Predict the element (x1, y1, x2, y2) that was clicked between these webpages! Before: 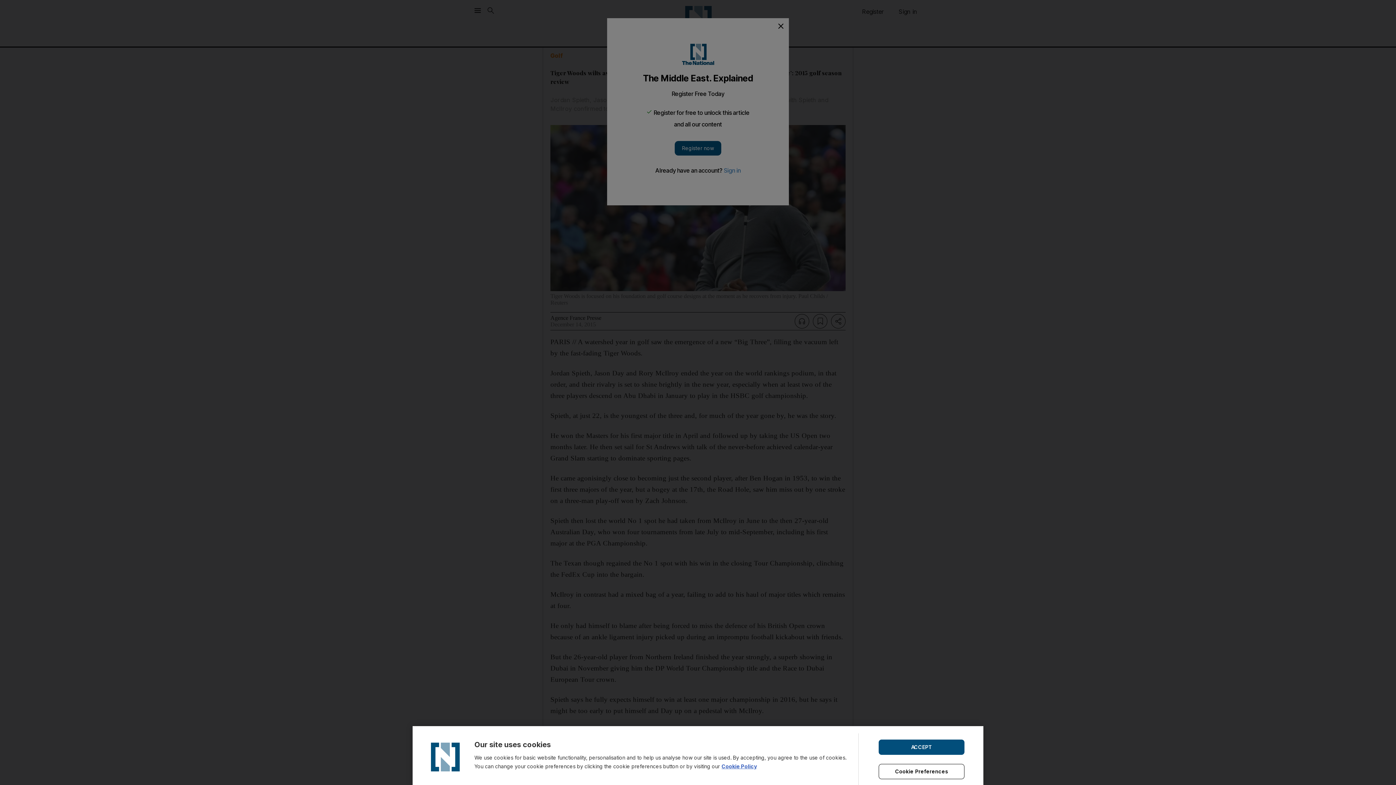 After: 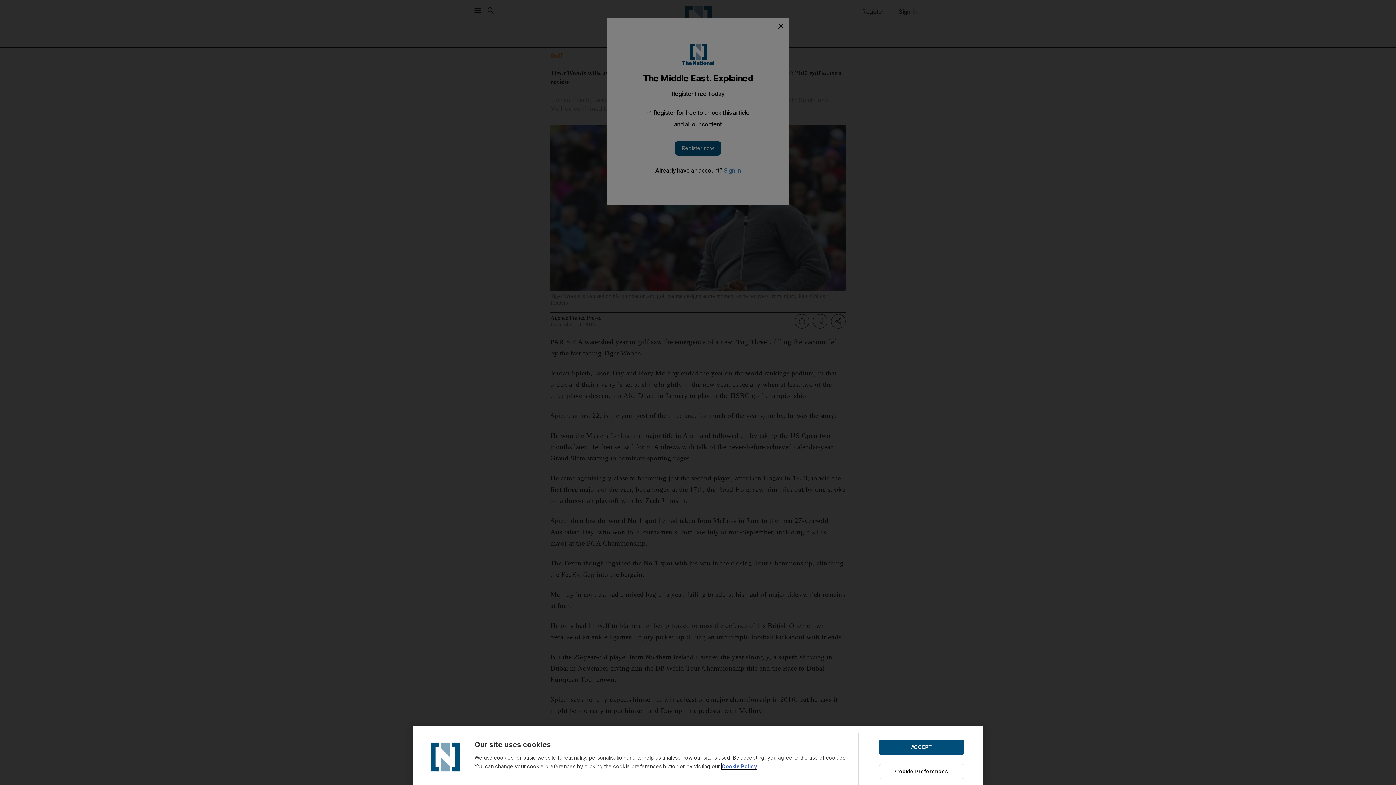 Action: bbox: (721, 763, 757, 769) label: Cookie Policy